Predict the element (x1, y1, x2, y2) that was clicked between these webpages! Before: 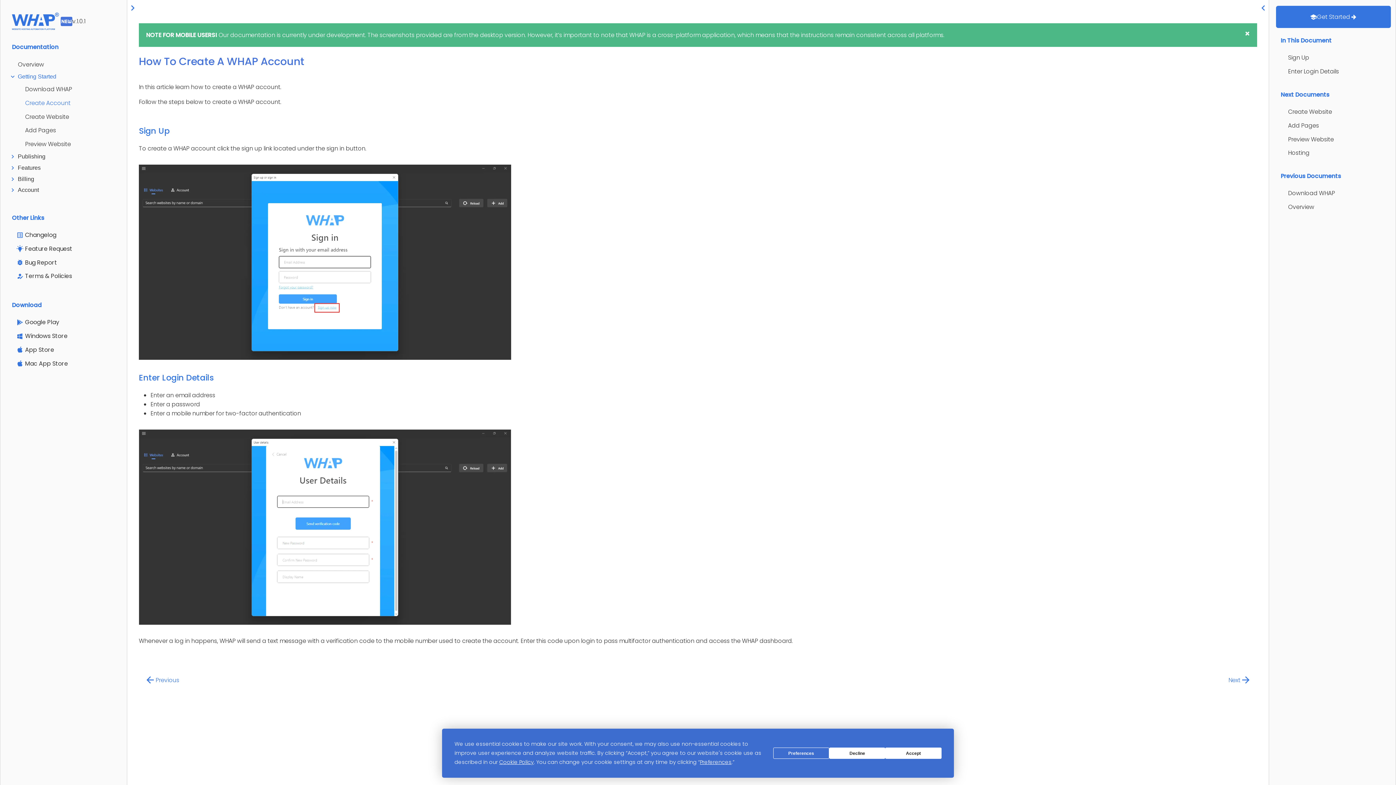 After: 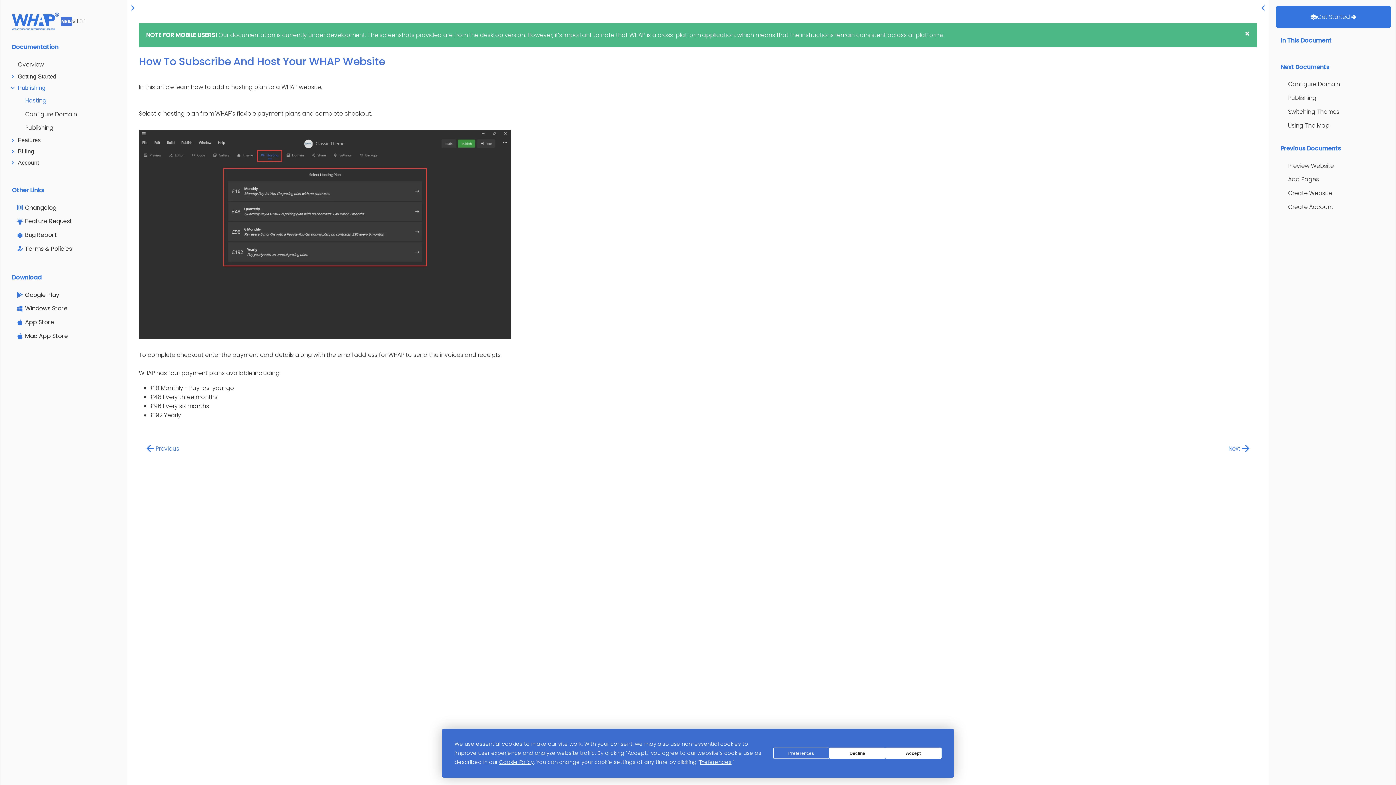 Action: bbox: (1288, 146, 1396, 159) label: Hosting